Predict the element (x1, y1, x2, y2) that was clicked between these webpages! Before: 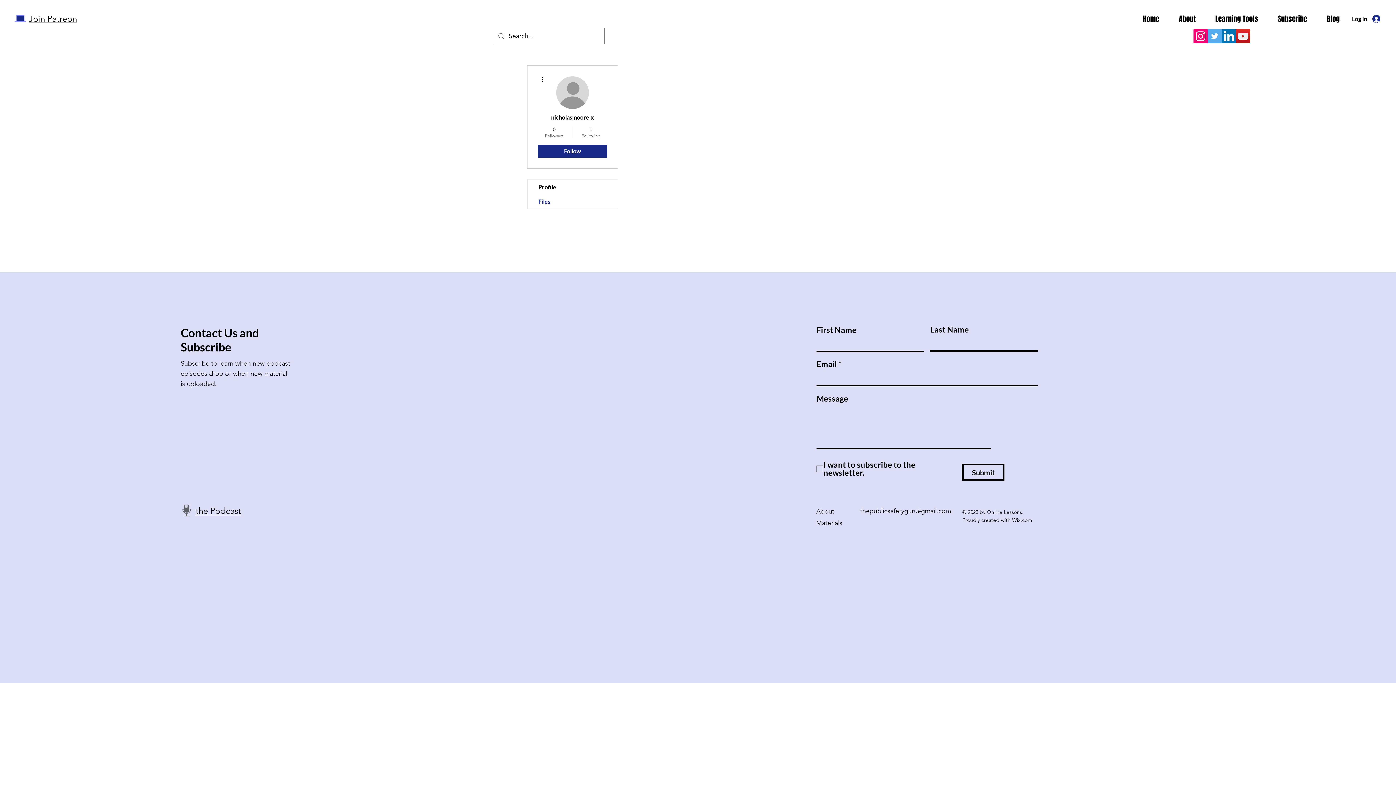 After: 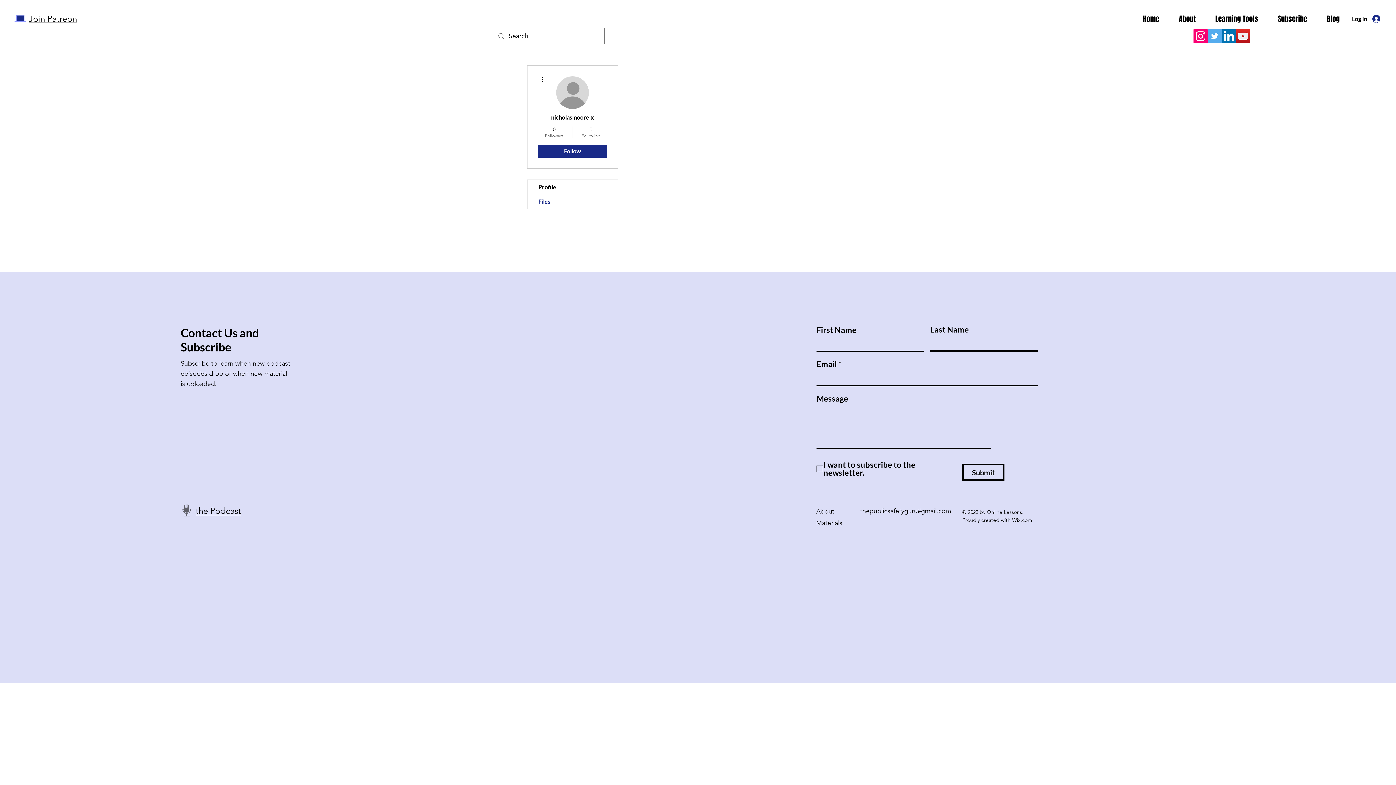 Action: label: Files bbox: (527, 194, 617, 209)